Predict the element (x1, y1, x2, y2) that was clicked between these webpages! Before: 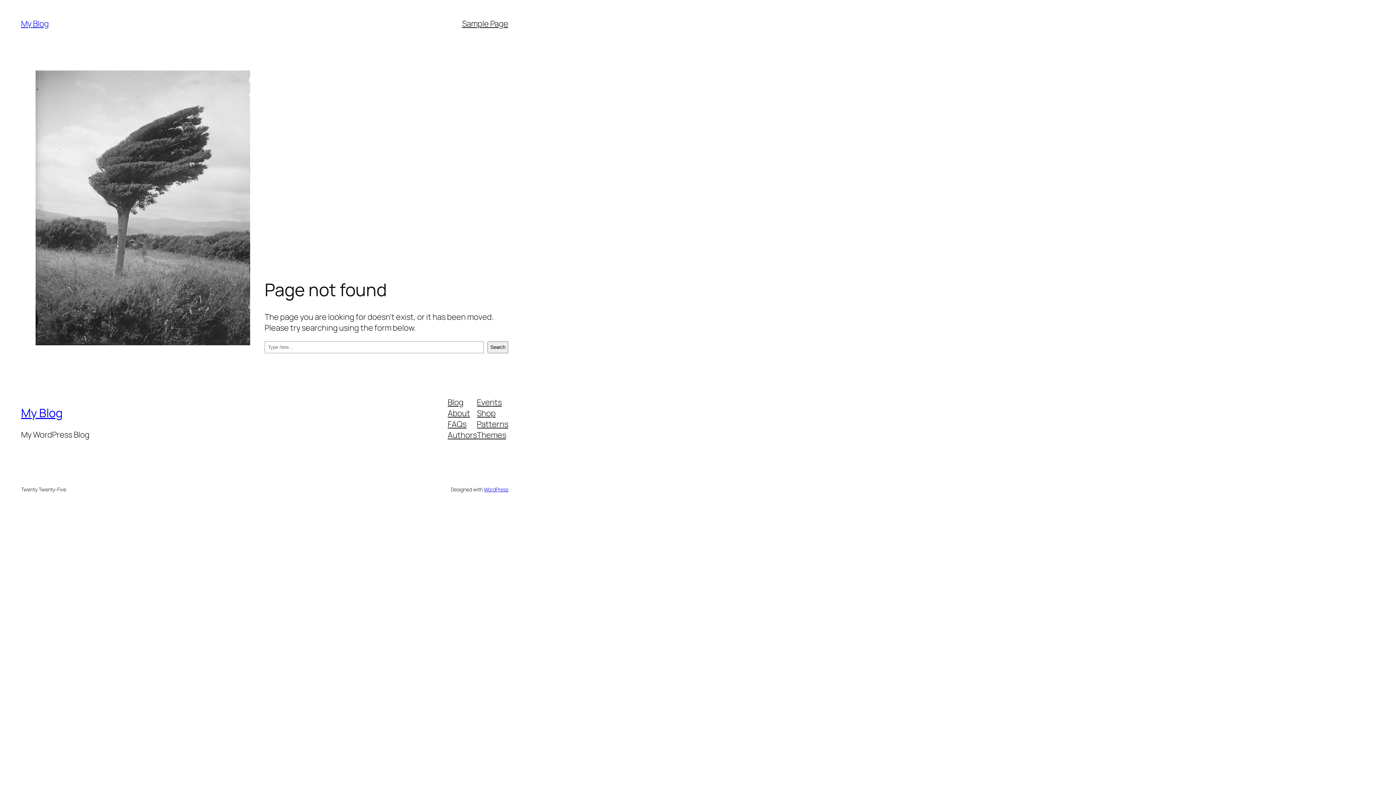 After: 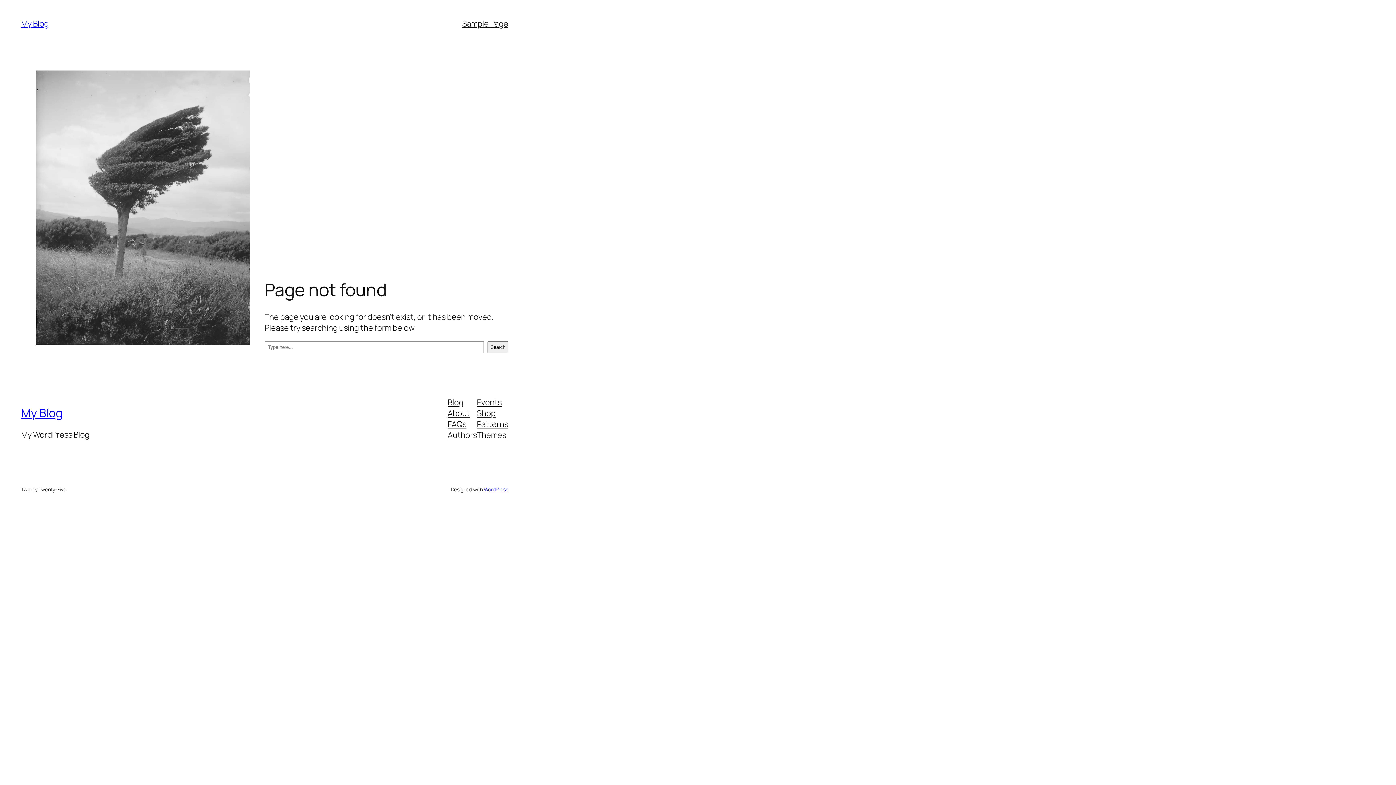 Action: bbox: (447, 418, 466, 429) label: FAQs